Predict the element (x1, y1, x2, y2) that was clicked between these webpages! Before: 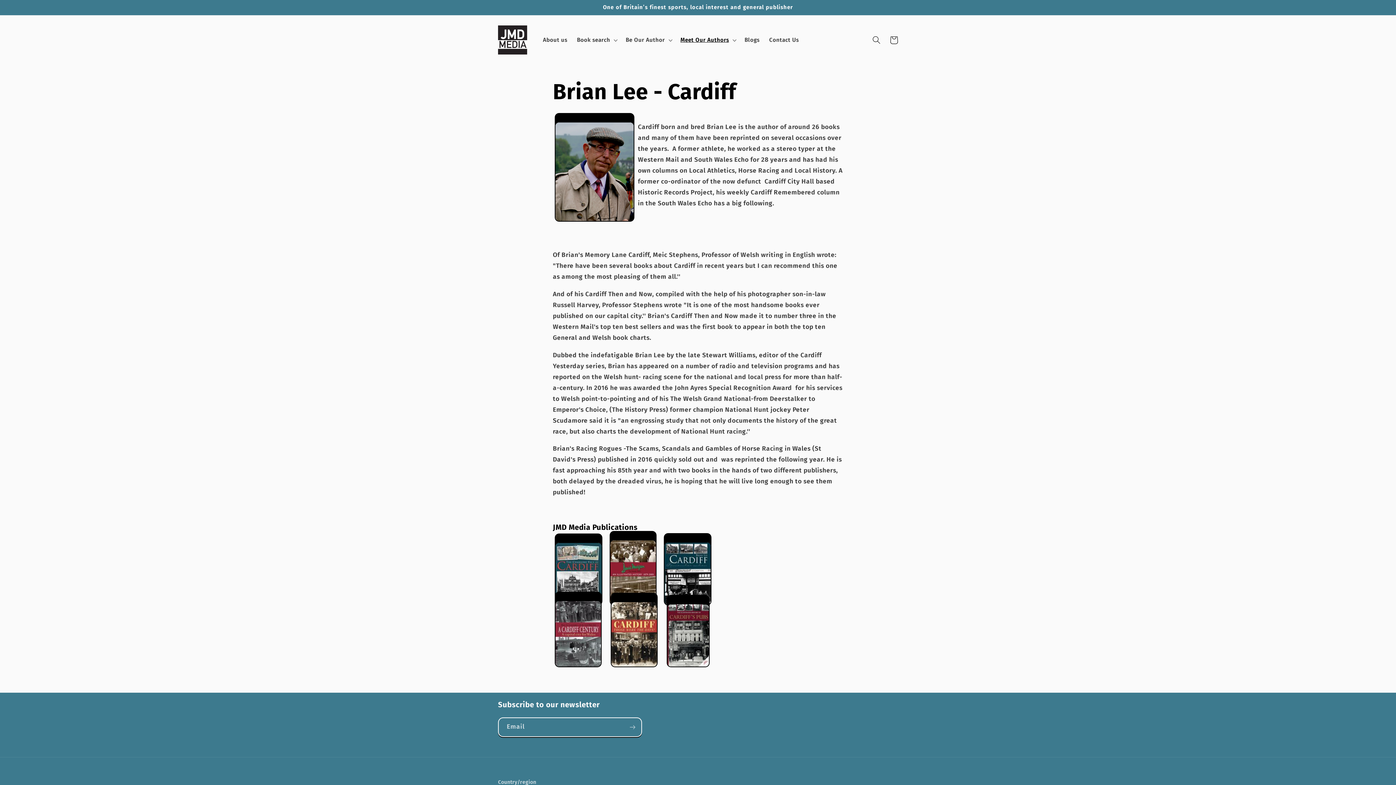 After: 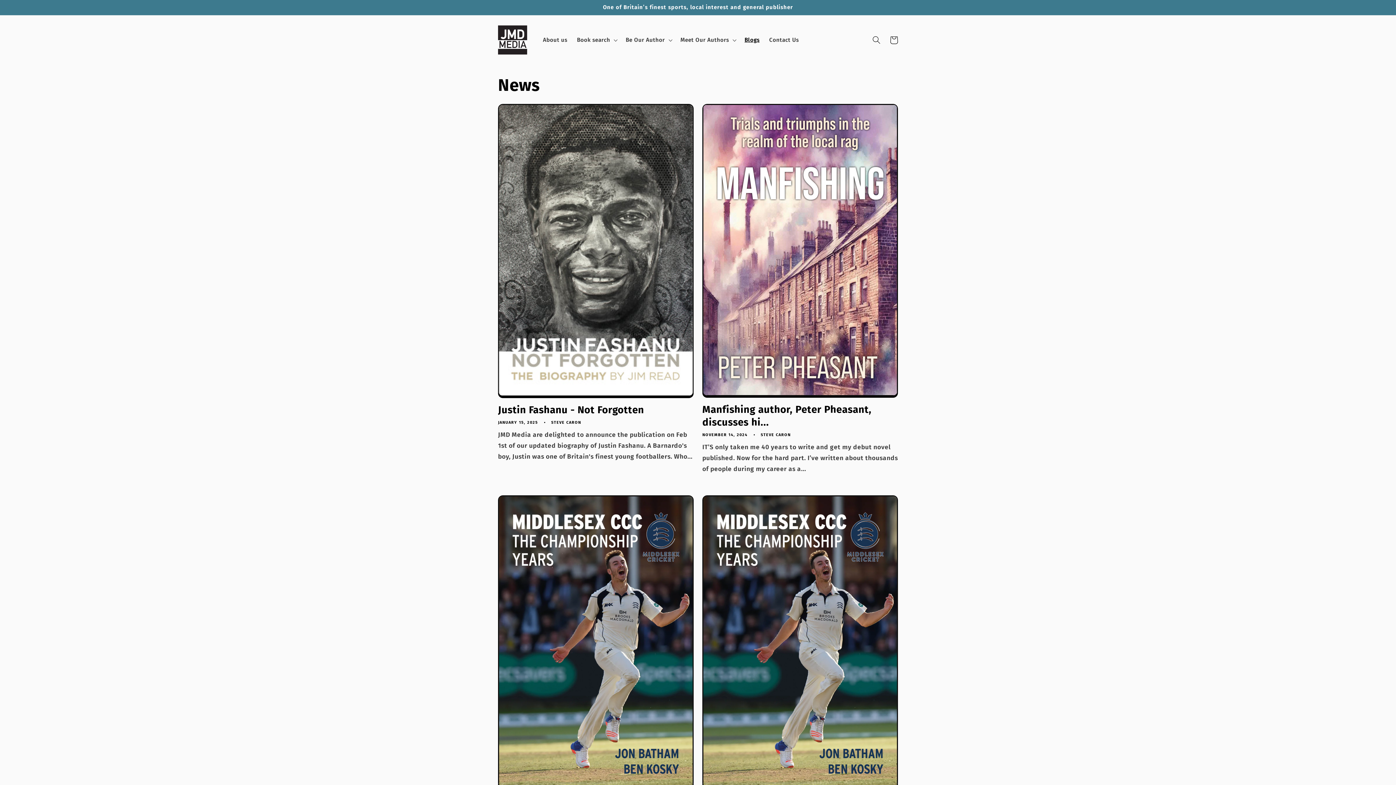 Action: bbox: (739, 31, 764, 48) label: Blogs